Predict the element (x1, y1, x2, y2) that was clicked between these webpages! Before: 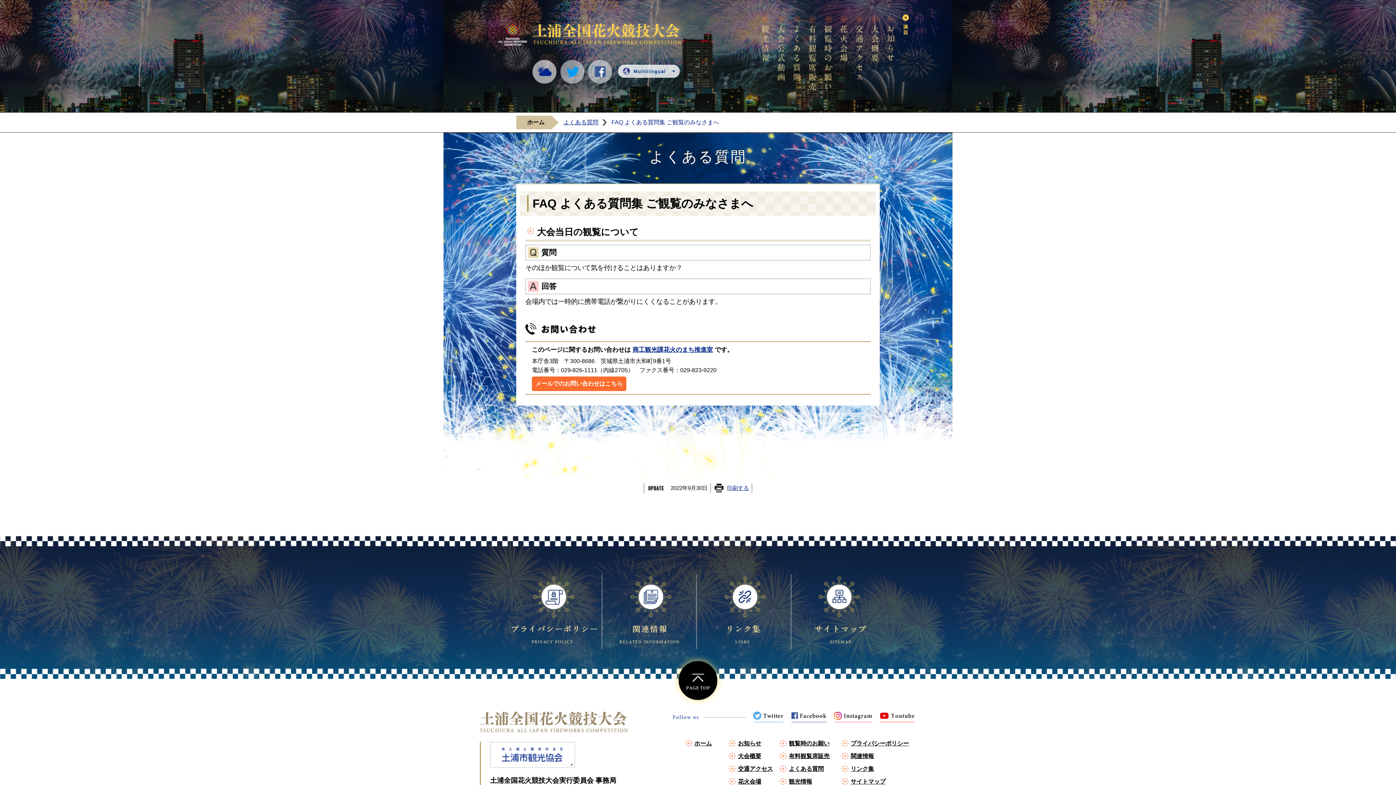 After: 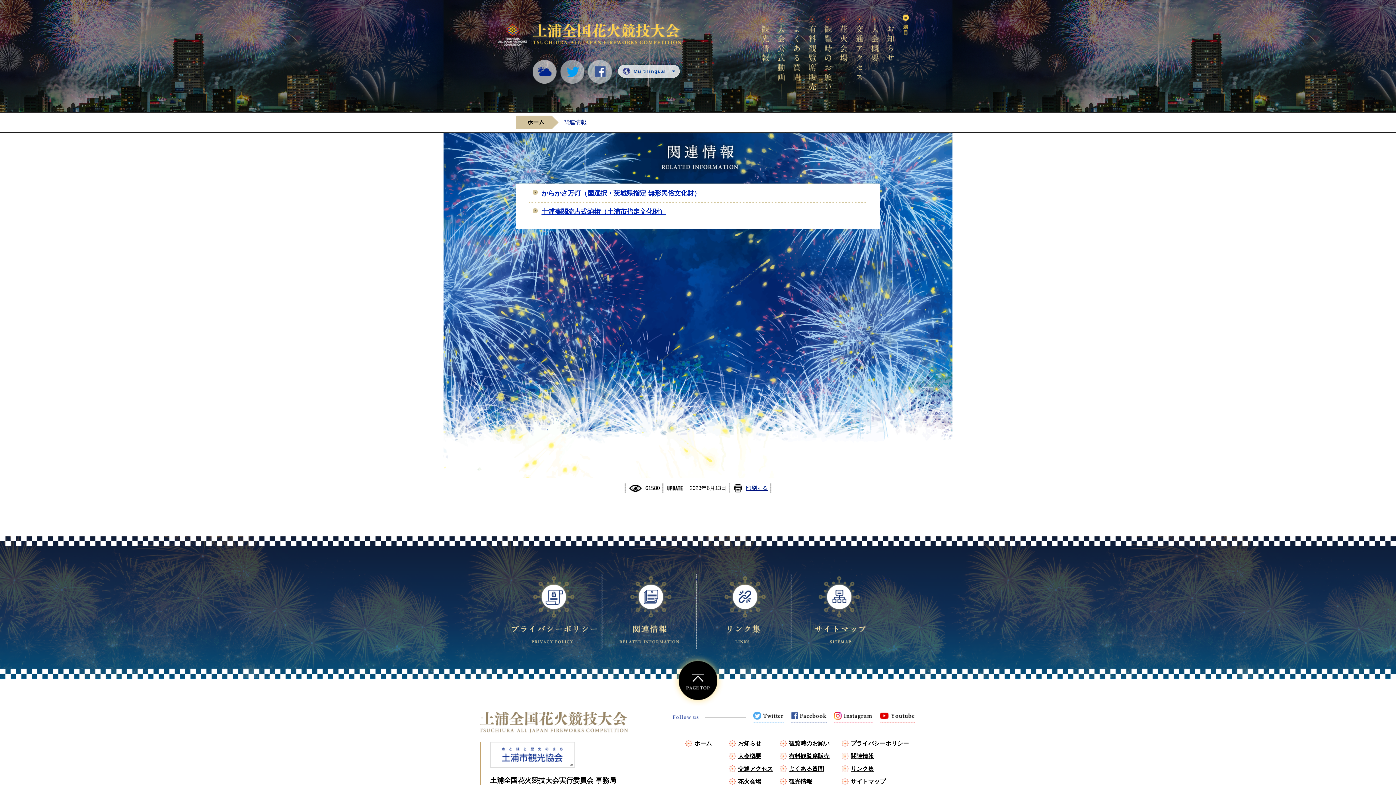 Action: label: 関連情報 bbox: (602, 572, 696, 651)